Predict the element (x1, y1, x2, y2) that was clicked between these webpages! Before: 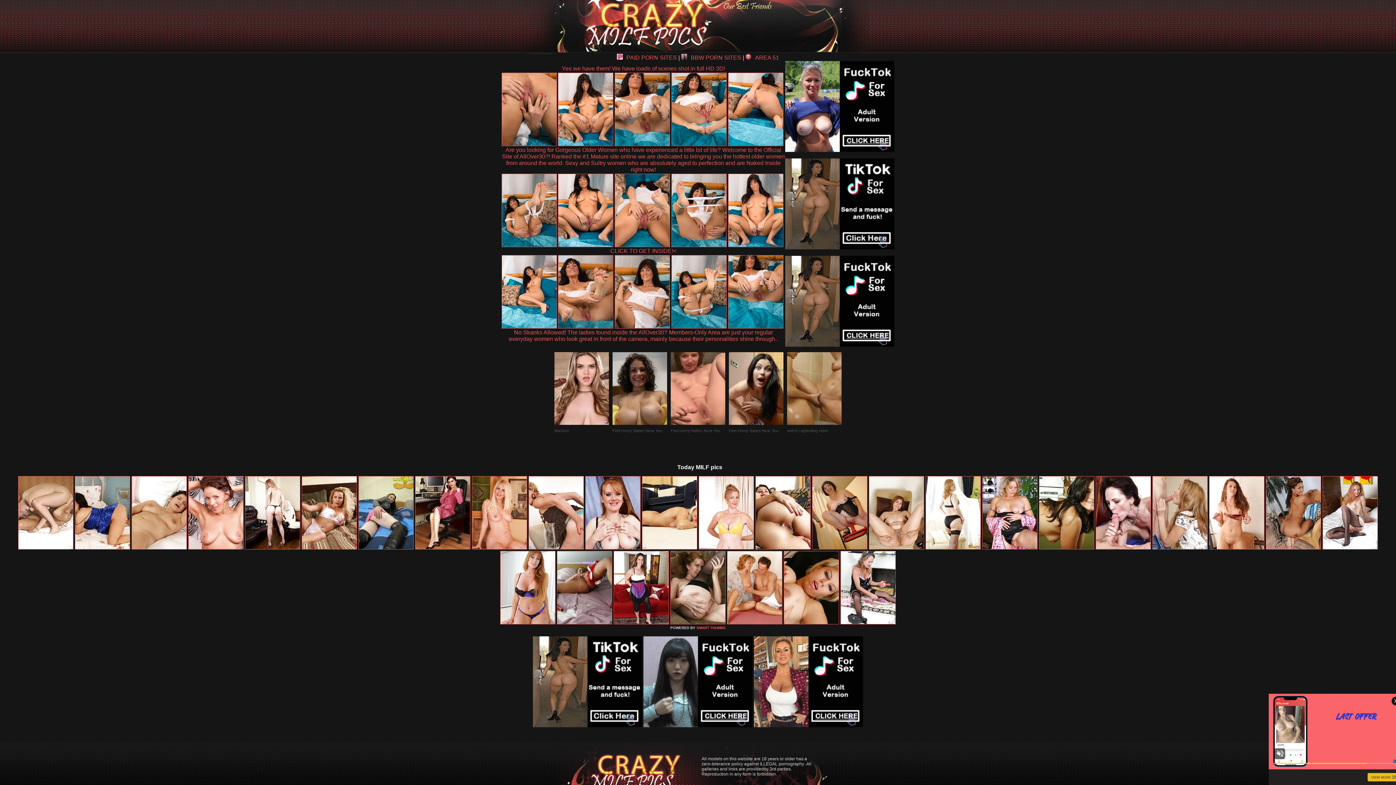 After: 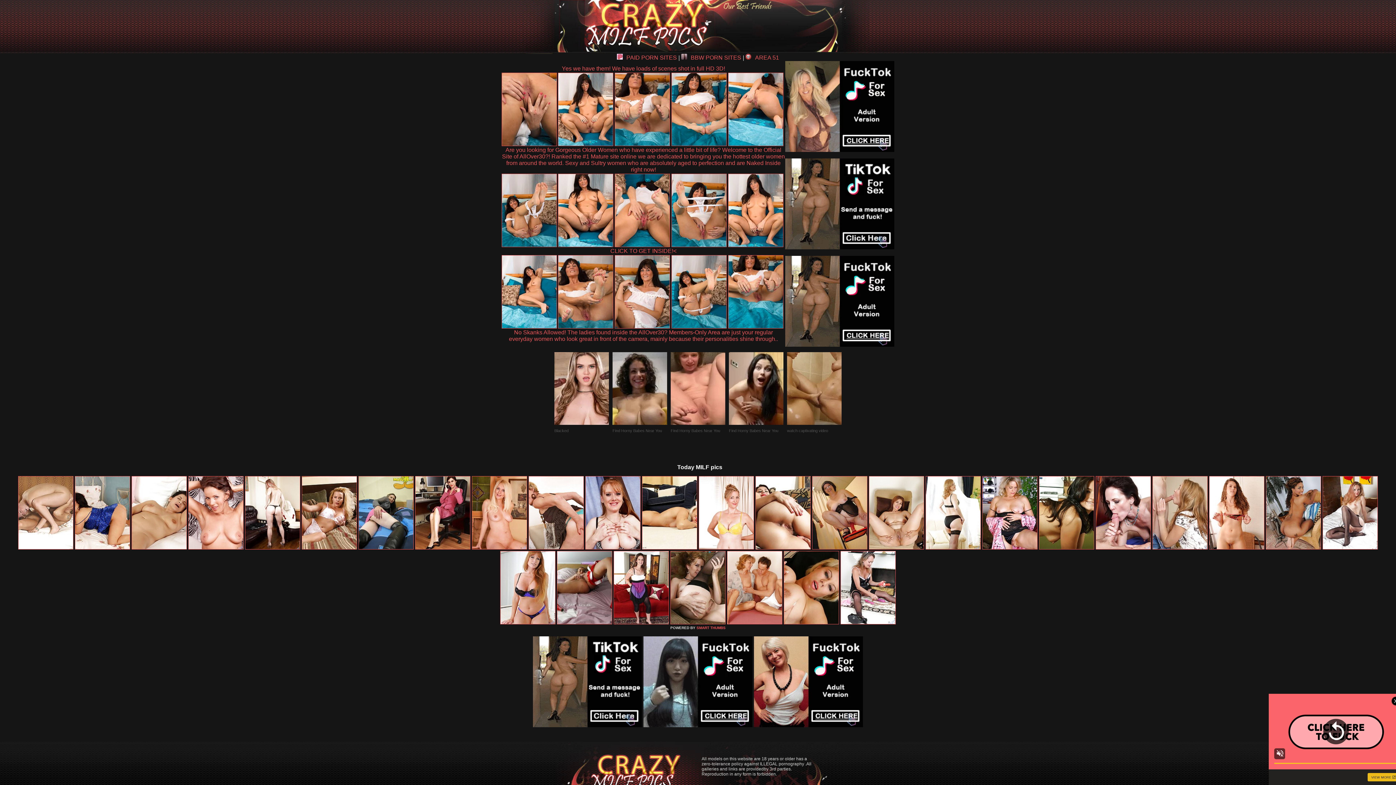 Action: label: Find Horny Babes Near You bbox: (612, 352, 667, 457)